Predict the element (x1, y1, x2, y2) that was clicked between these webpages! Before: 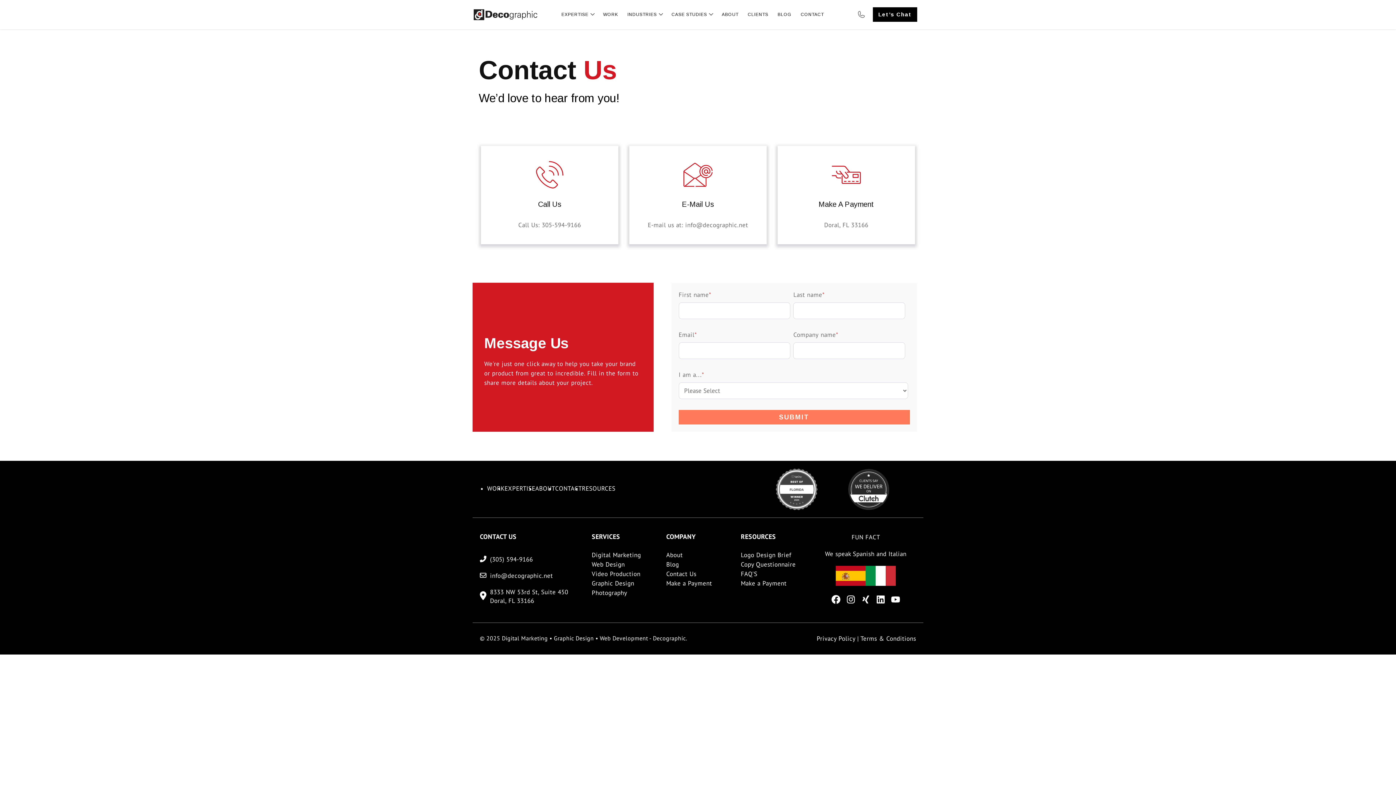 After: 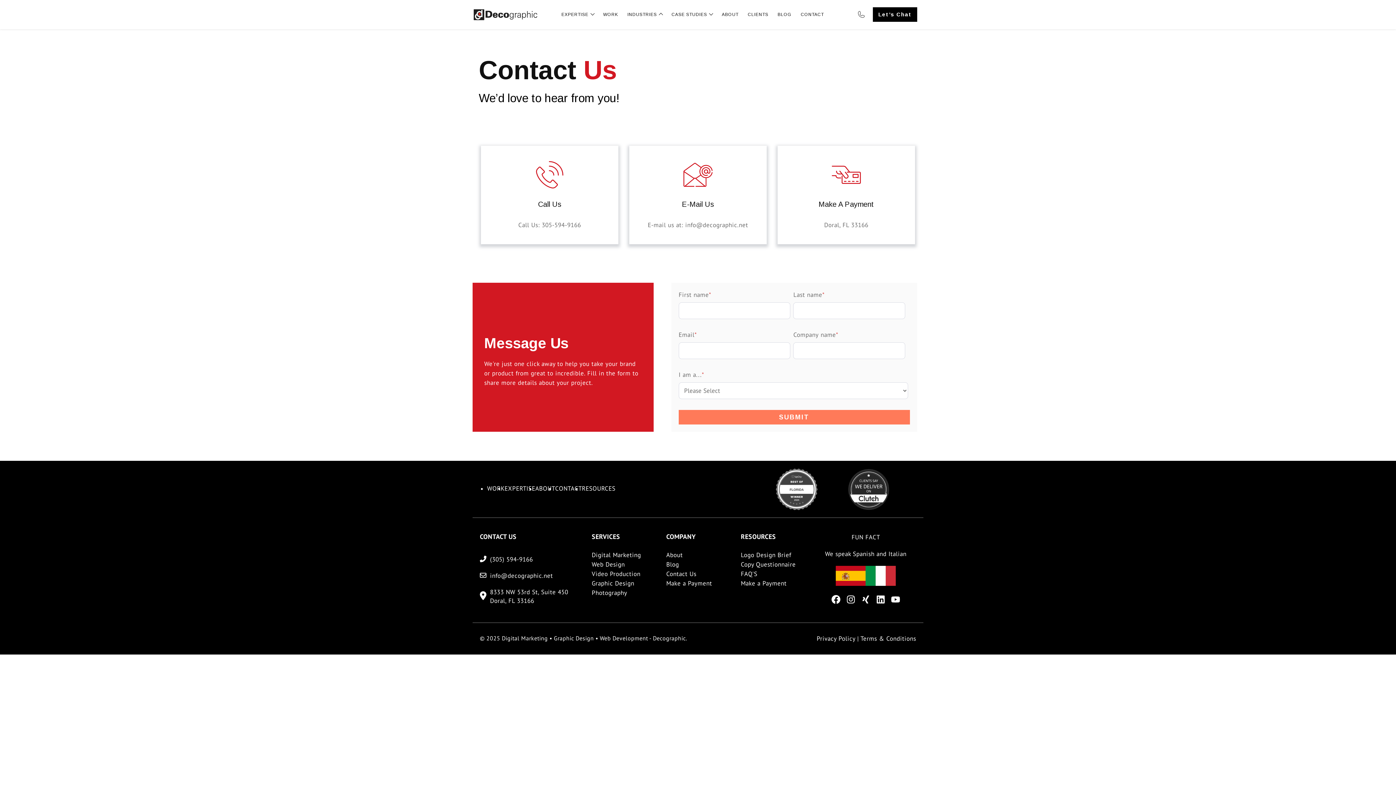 Action: label: INDUSTRIES bbox: (623, 4, 666, 24)